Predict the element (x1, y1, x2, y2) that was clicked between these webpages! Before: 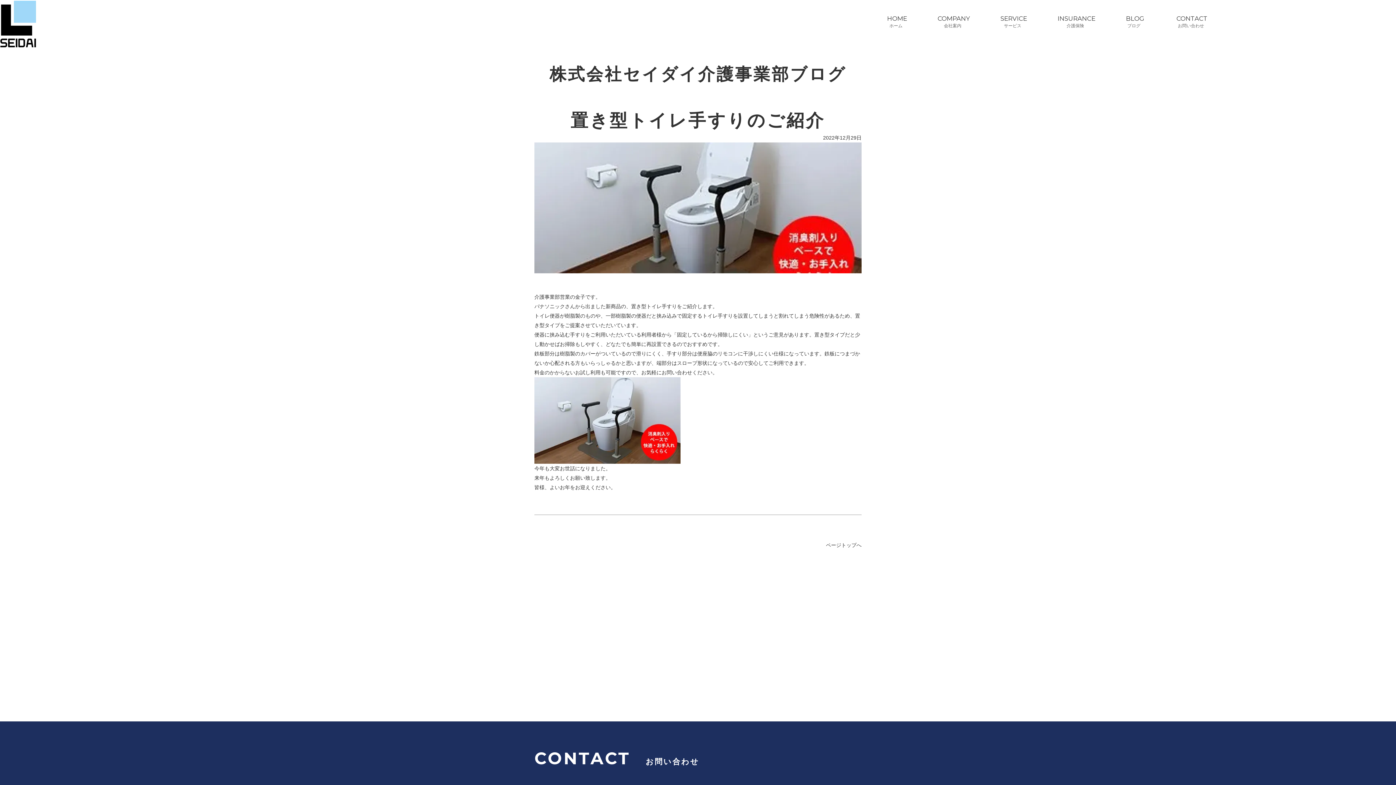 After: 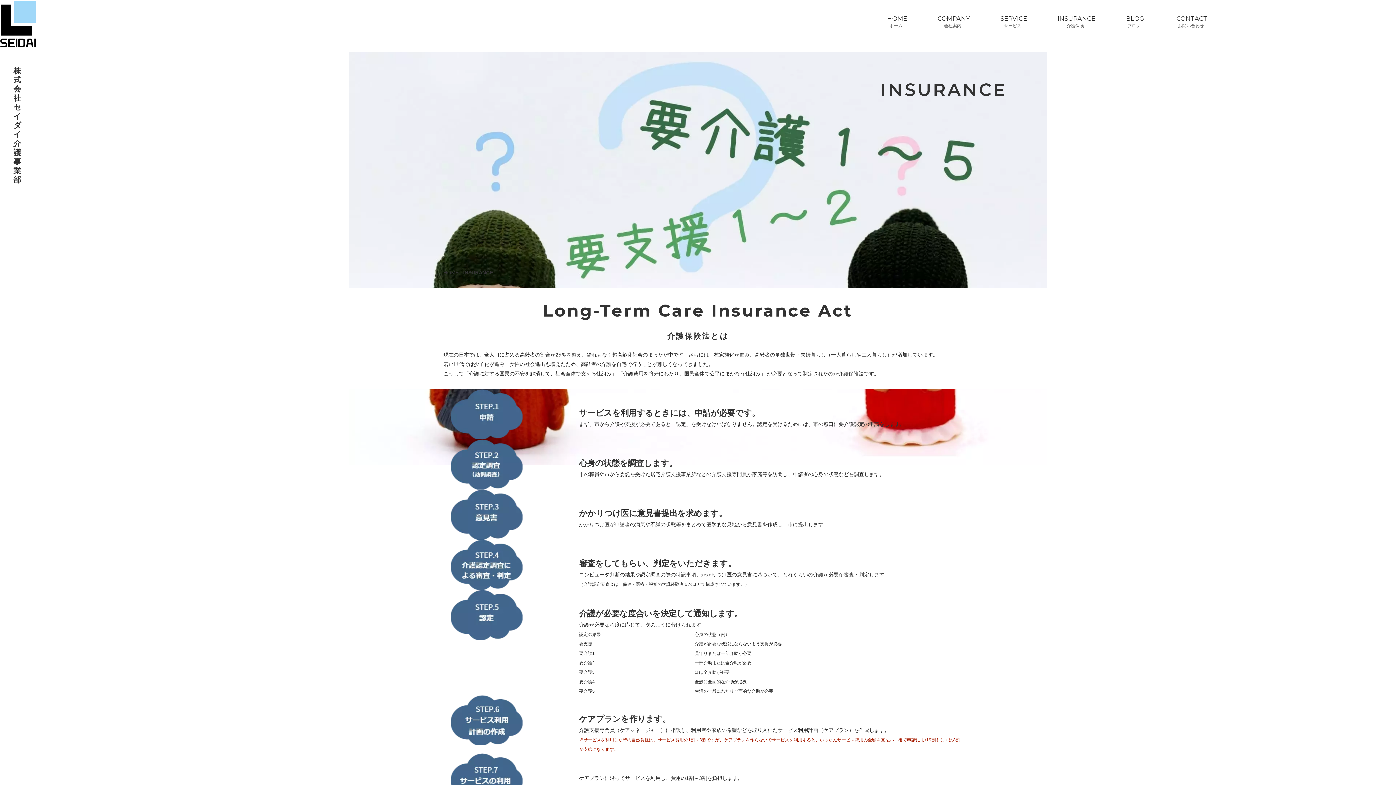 Action: label: INSURANCE
介護保険 bbox: (1050, 9, 1100, 34)